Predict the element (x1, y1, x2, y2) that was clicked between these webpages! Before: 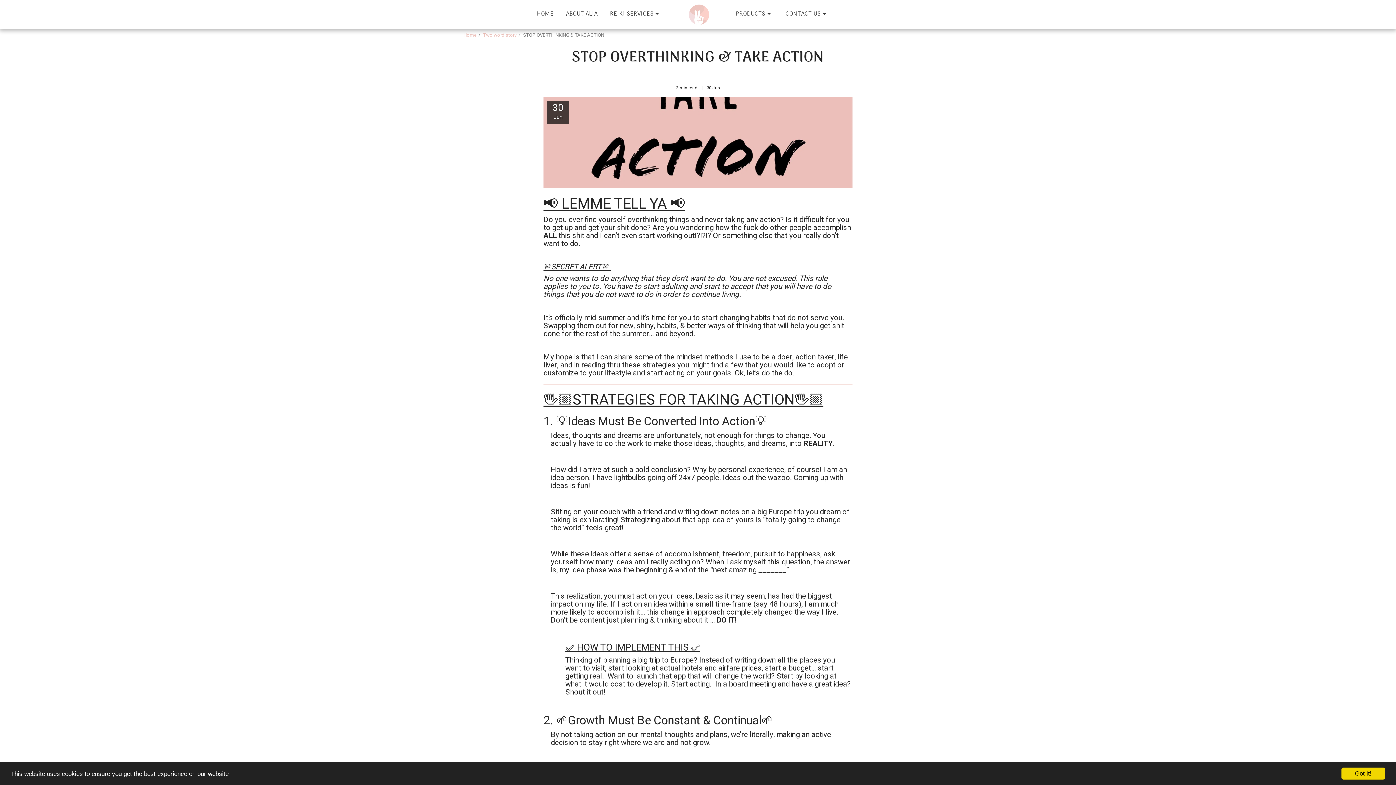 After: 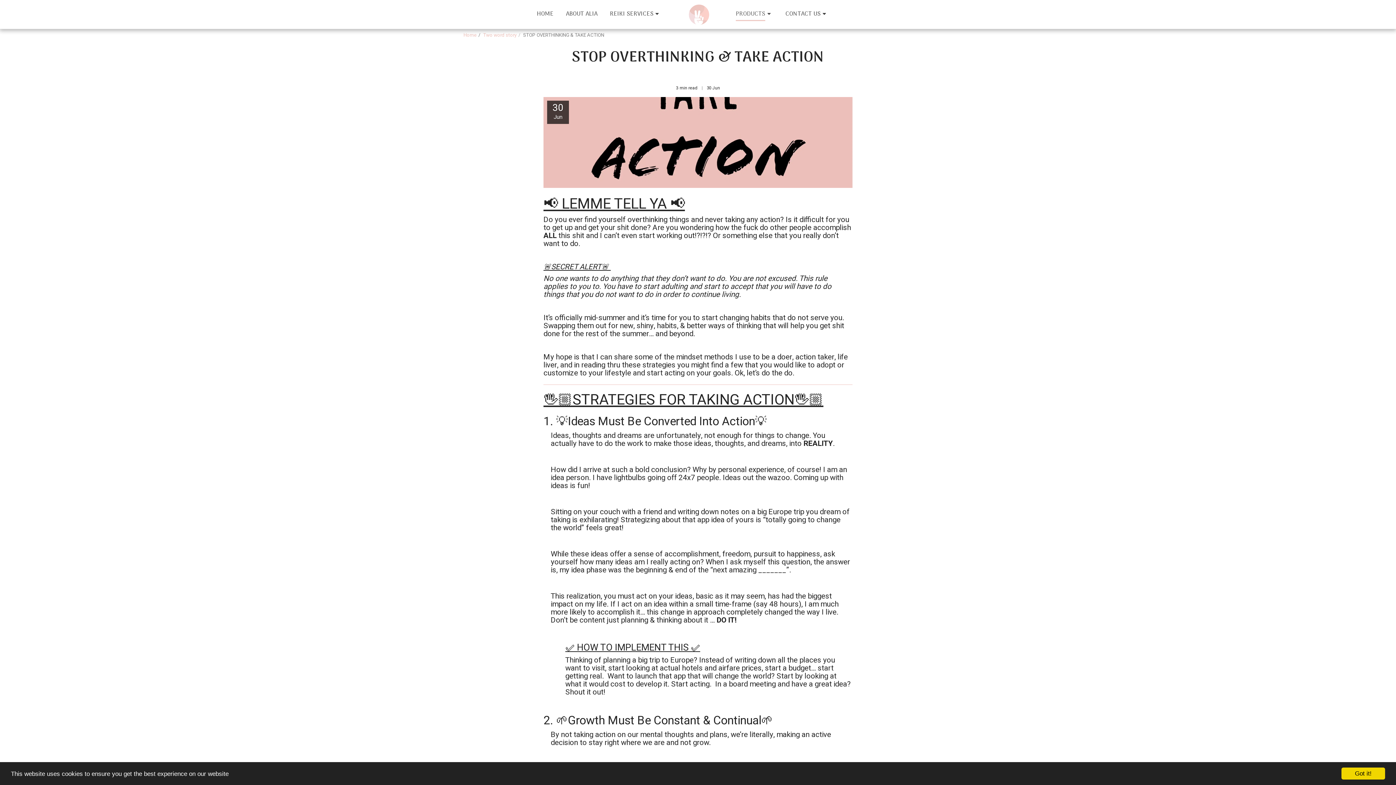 Action: bbox: (730, 7, 779, 21) label: PRODUCTS  